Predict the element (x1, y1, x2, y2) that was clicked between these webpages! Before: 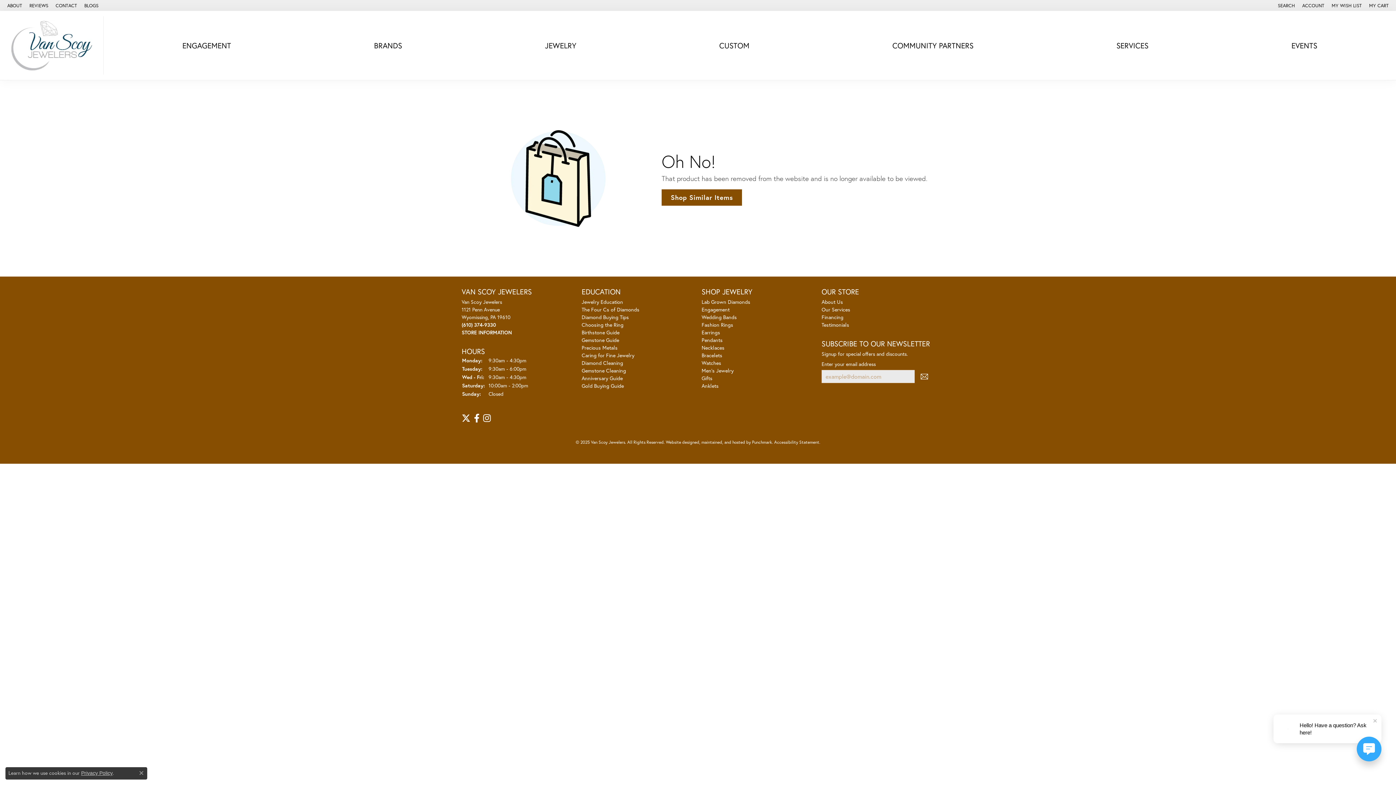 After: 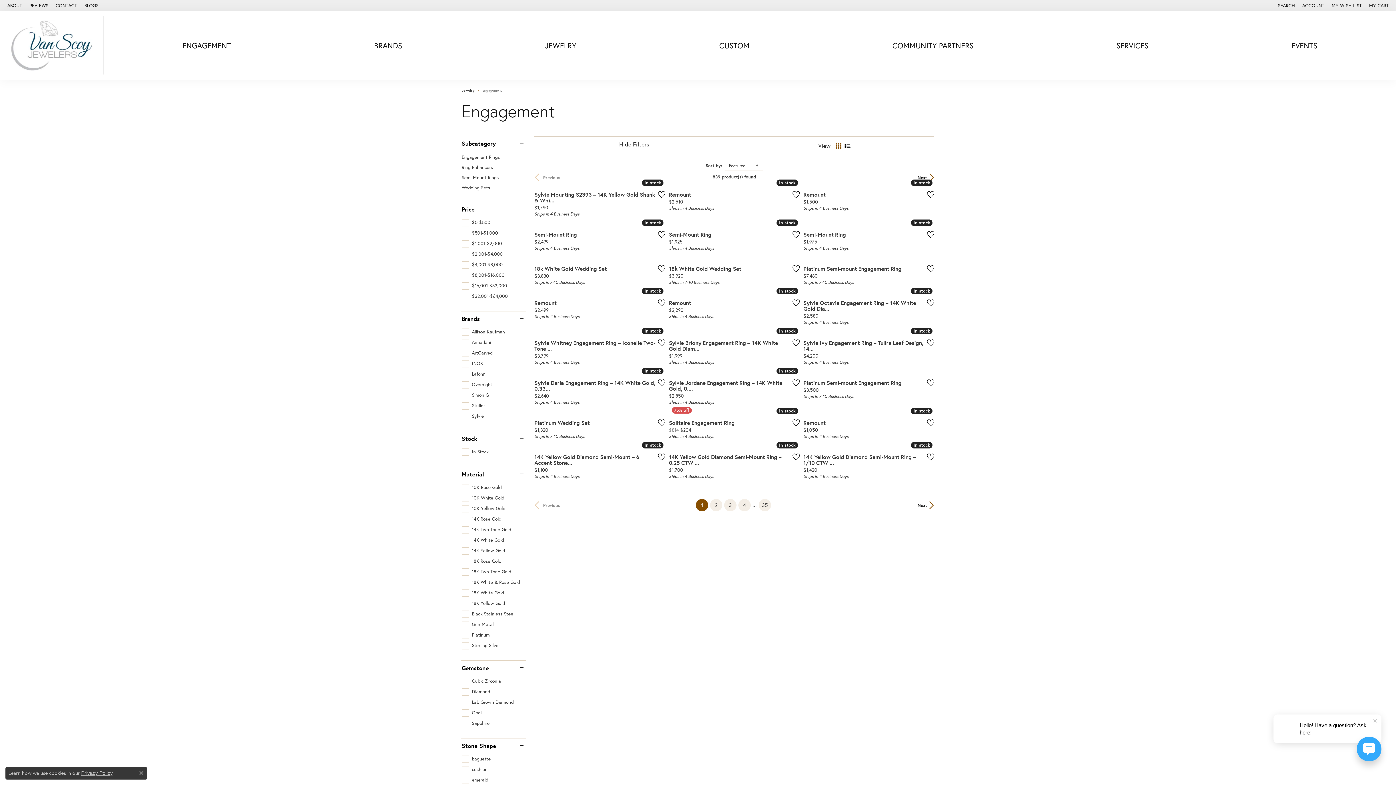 Action: label: Engagement bbox: (701, 306, 729, 313)